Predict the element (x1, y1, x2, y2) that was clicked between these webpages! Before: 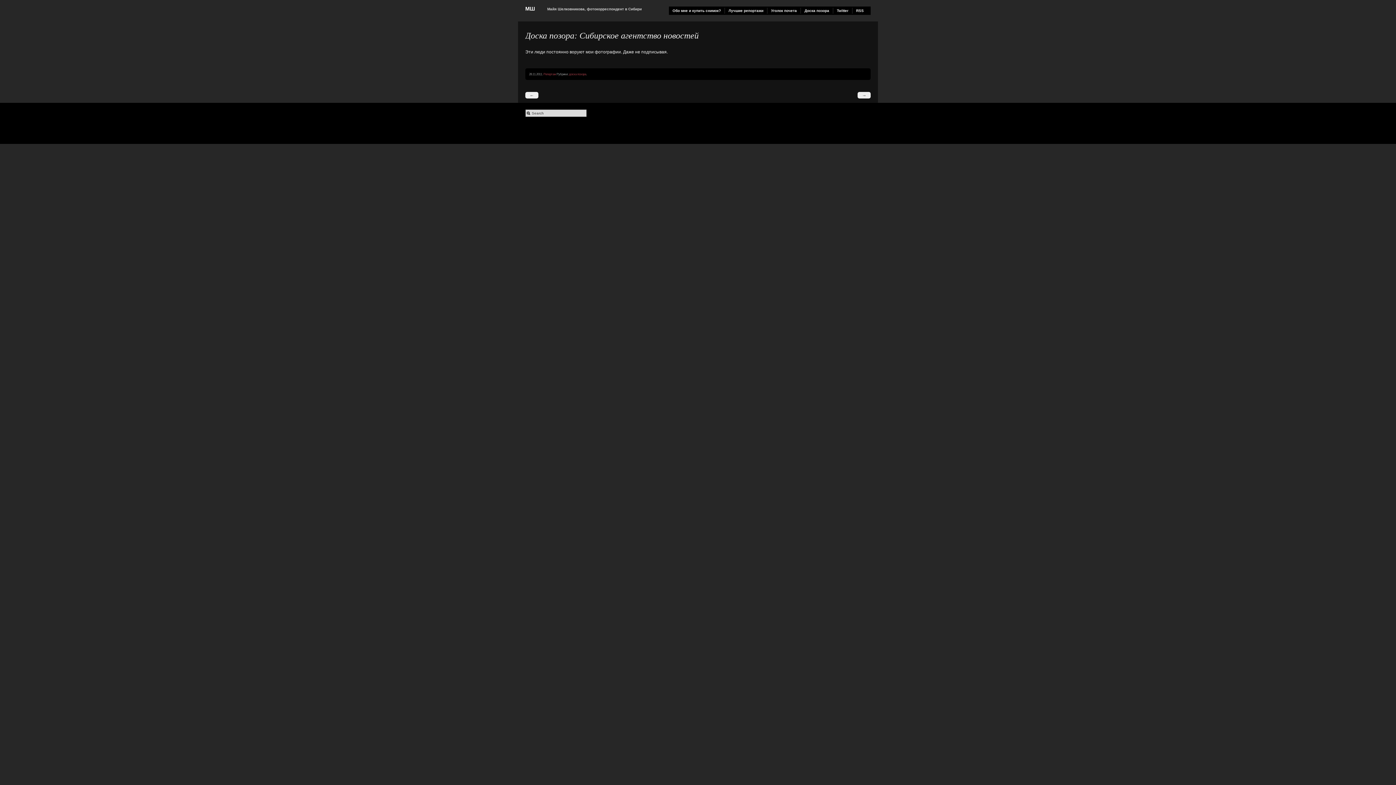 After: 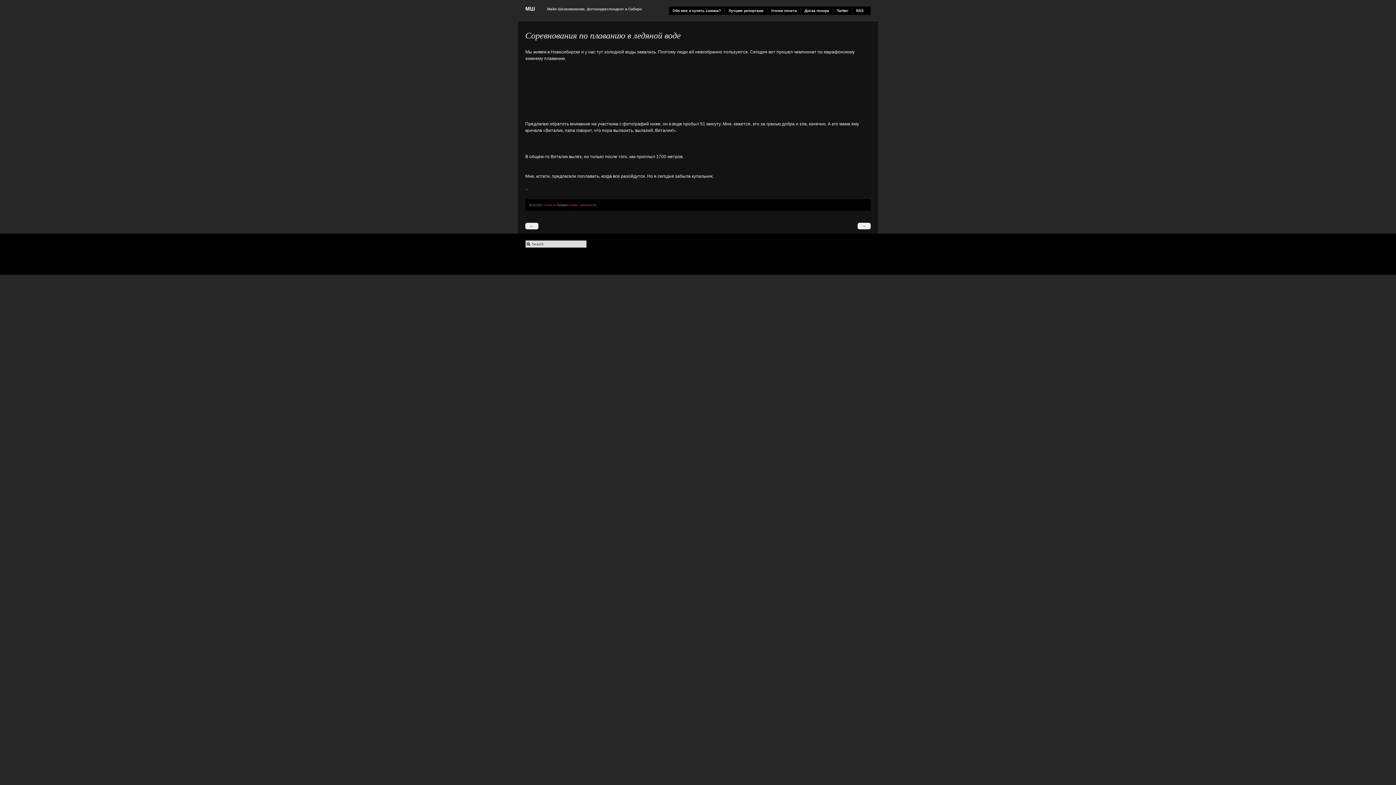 Action: bbox: (525, 91, 538, 98) label: ←